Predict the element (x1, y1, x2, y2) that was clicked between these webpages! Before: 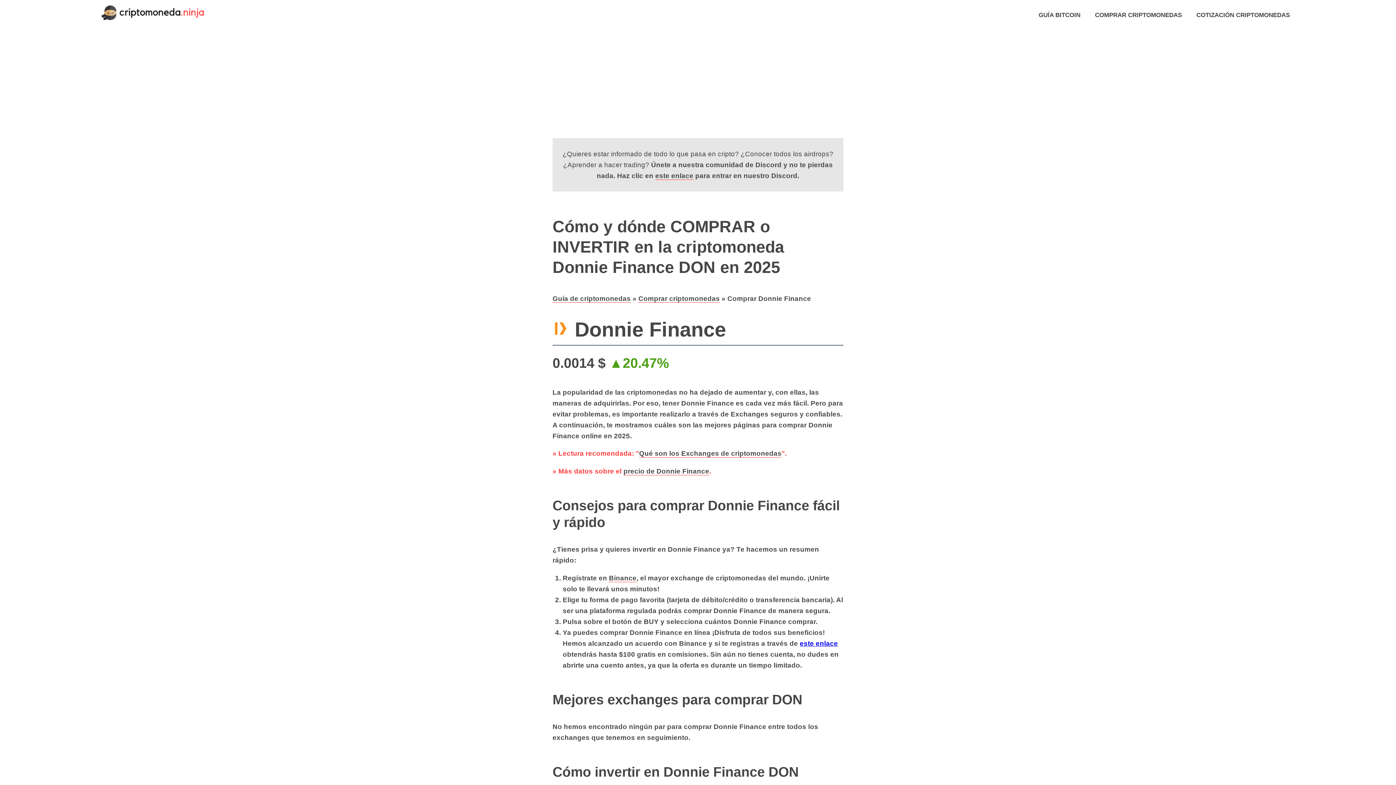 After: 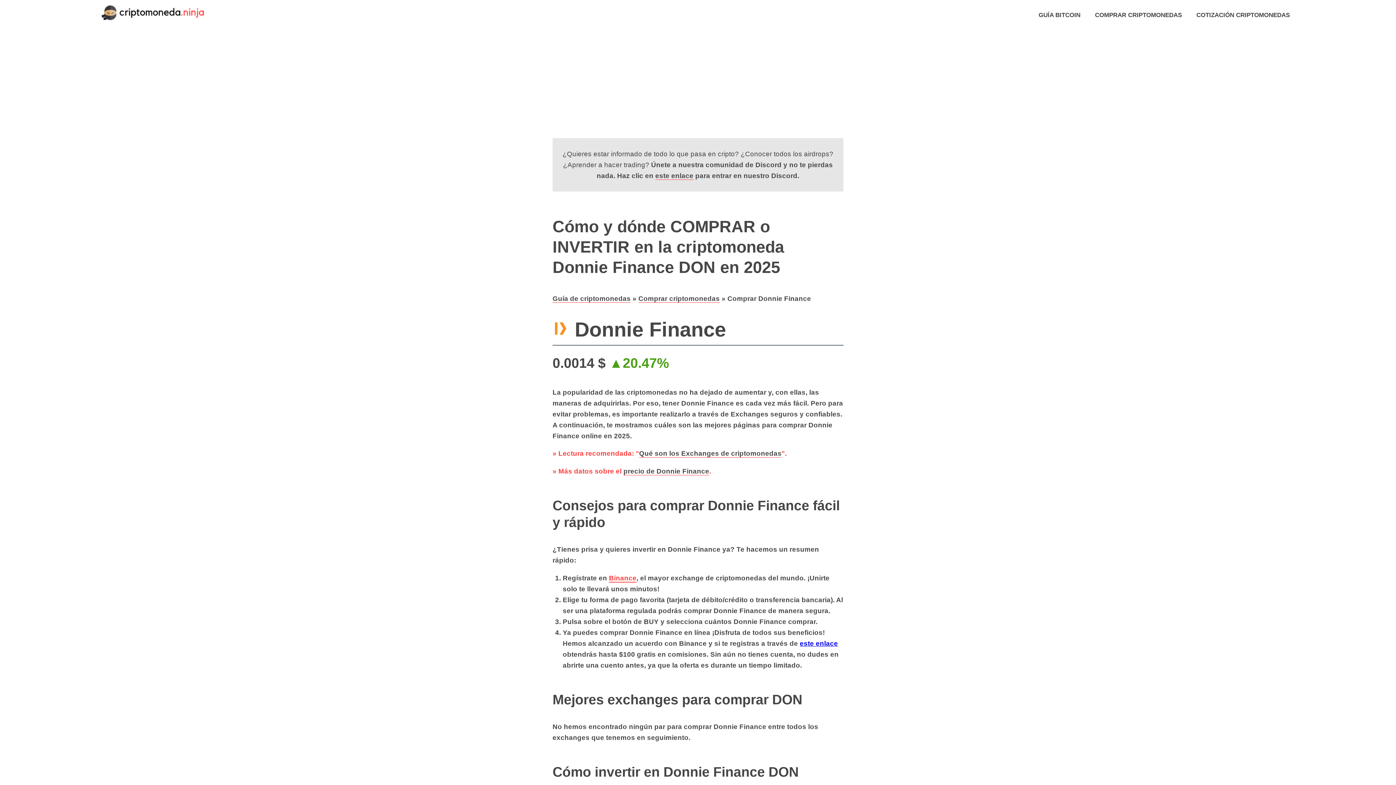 Action: bbox: (609, 574, 636, 582) label: Binance